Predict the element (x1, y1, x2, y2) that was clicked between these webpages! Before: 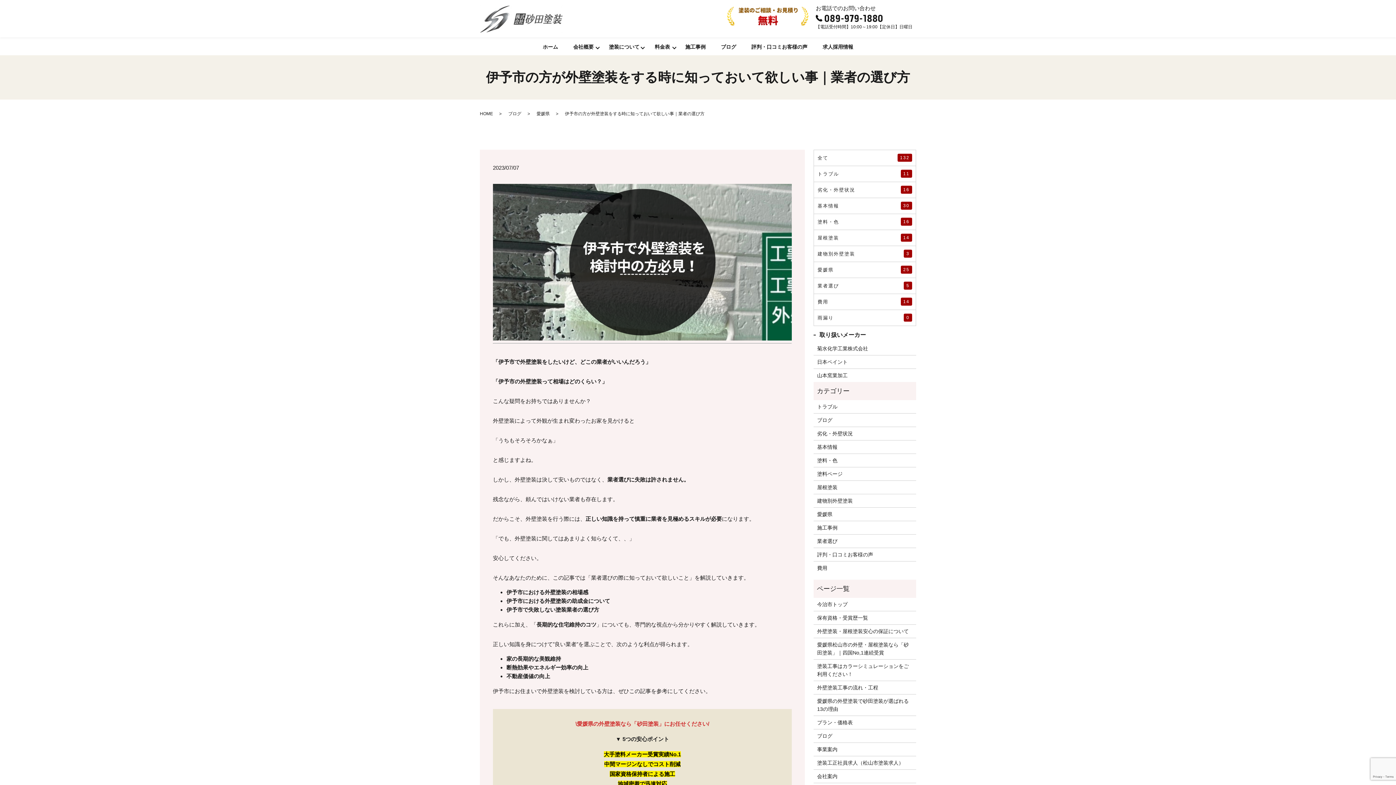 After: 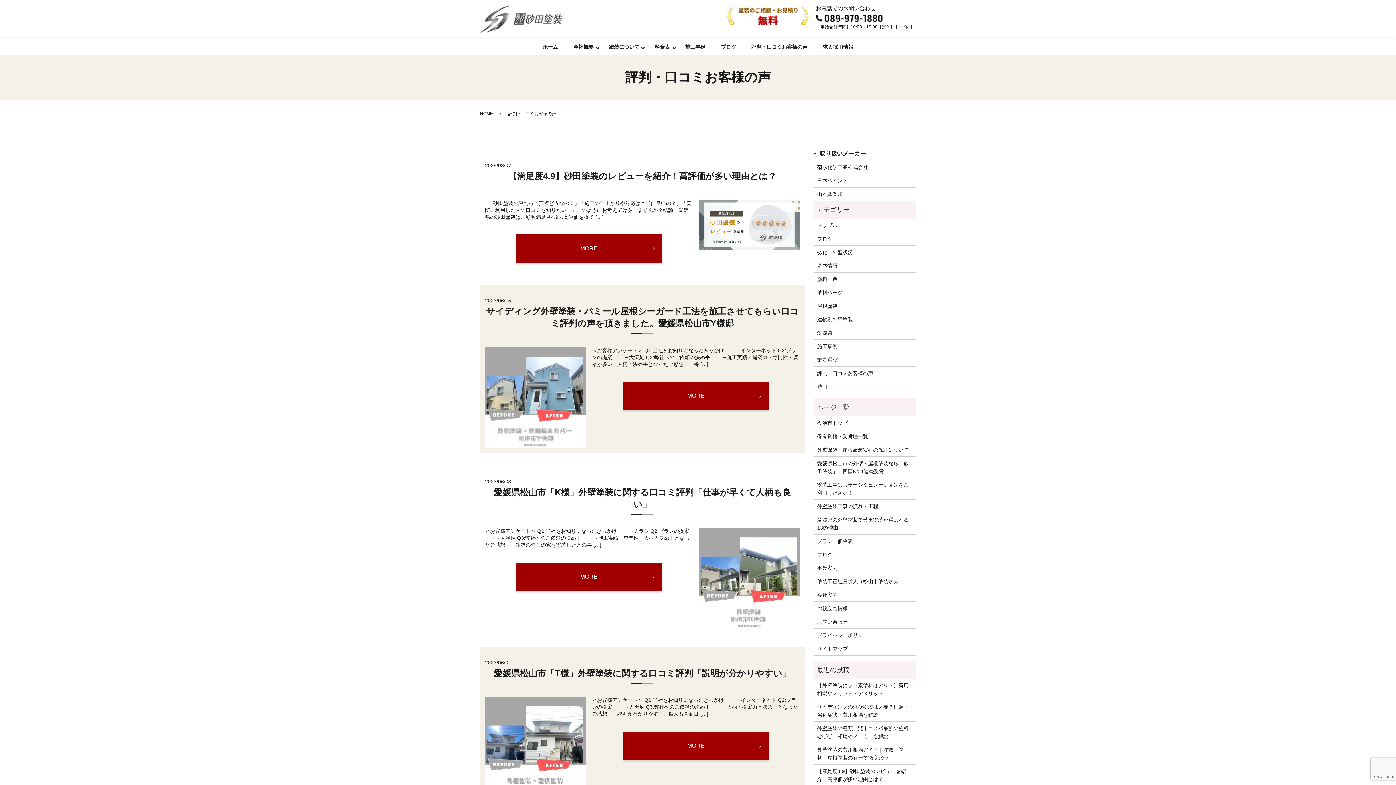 Action: label: 評判・口コミお客様の声 bbox: (817, 550, 912, 558)